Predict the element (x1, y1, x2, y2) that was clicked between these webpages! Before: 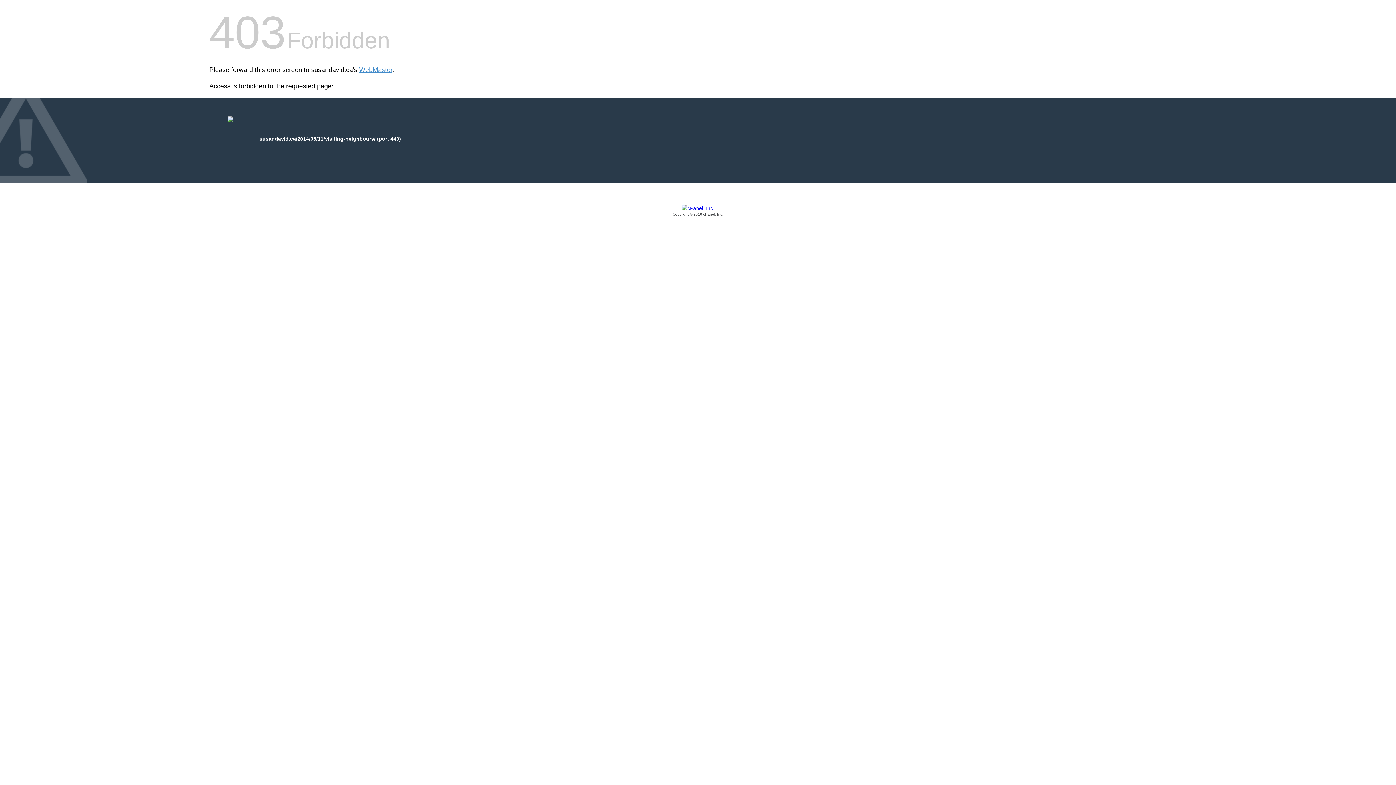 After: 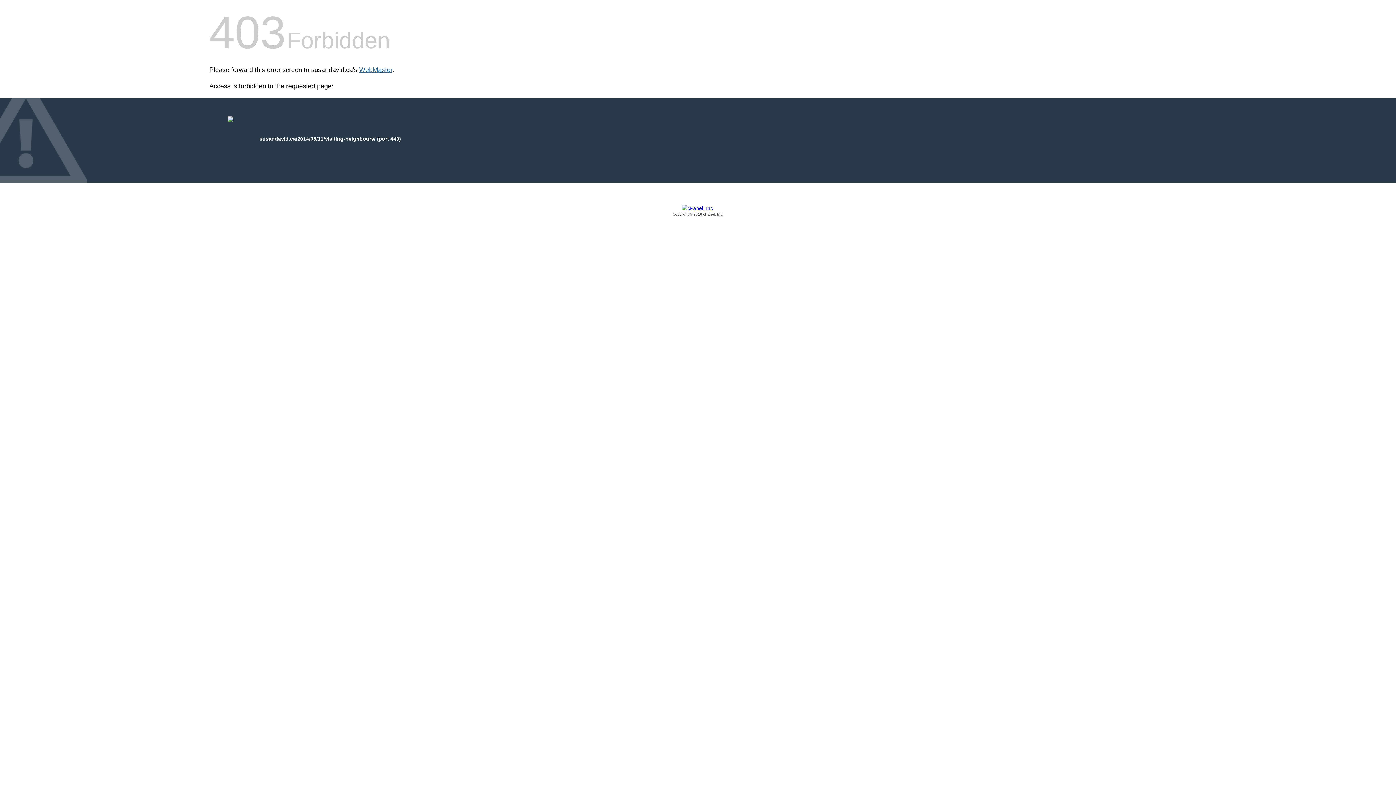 Action: bbox: (359, 66, 392, 73) label: WebMaster